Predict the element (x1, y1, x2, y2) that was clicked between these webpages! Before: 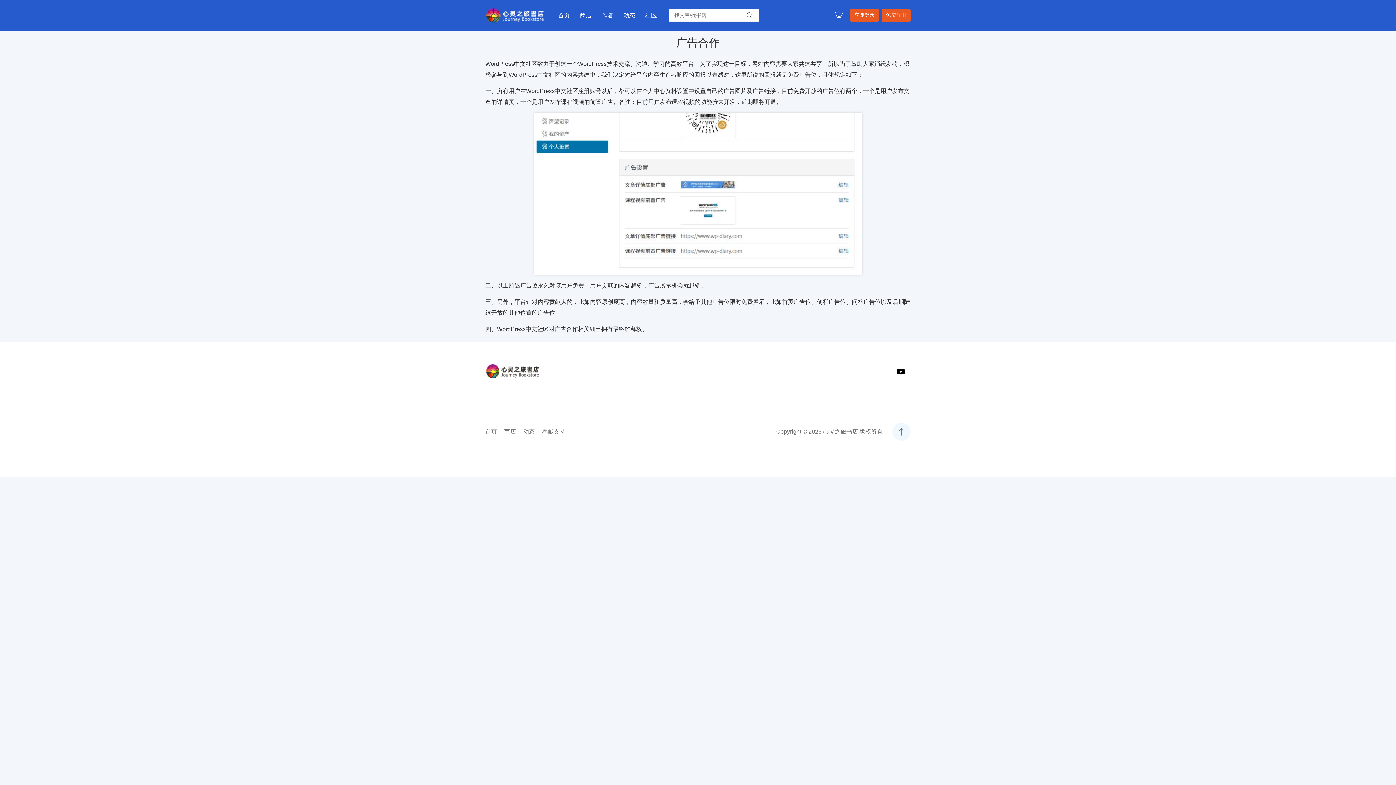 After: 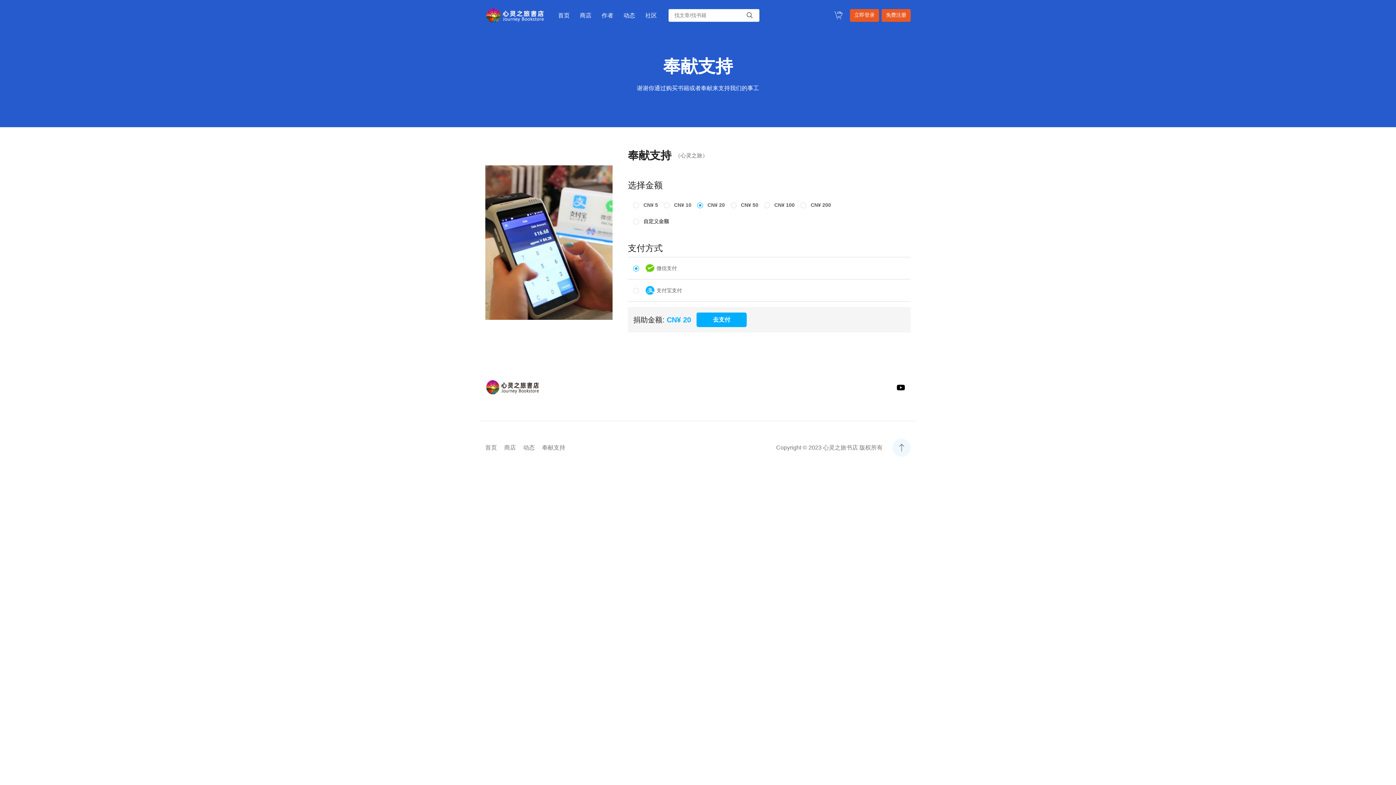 Action: bbox: (542, 427, 565, 436) label: 奉献支持